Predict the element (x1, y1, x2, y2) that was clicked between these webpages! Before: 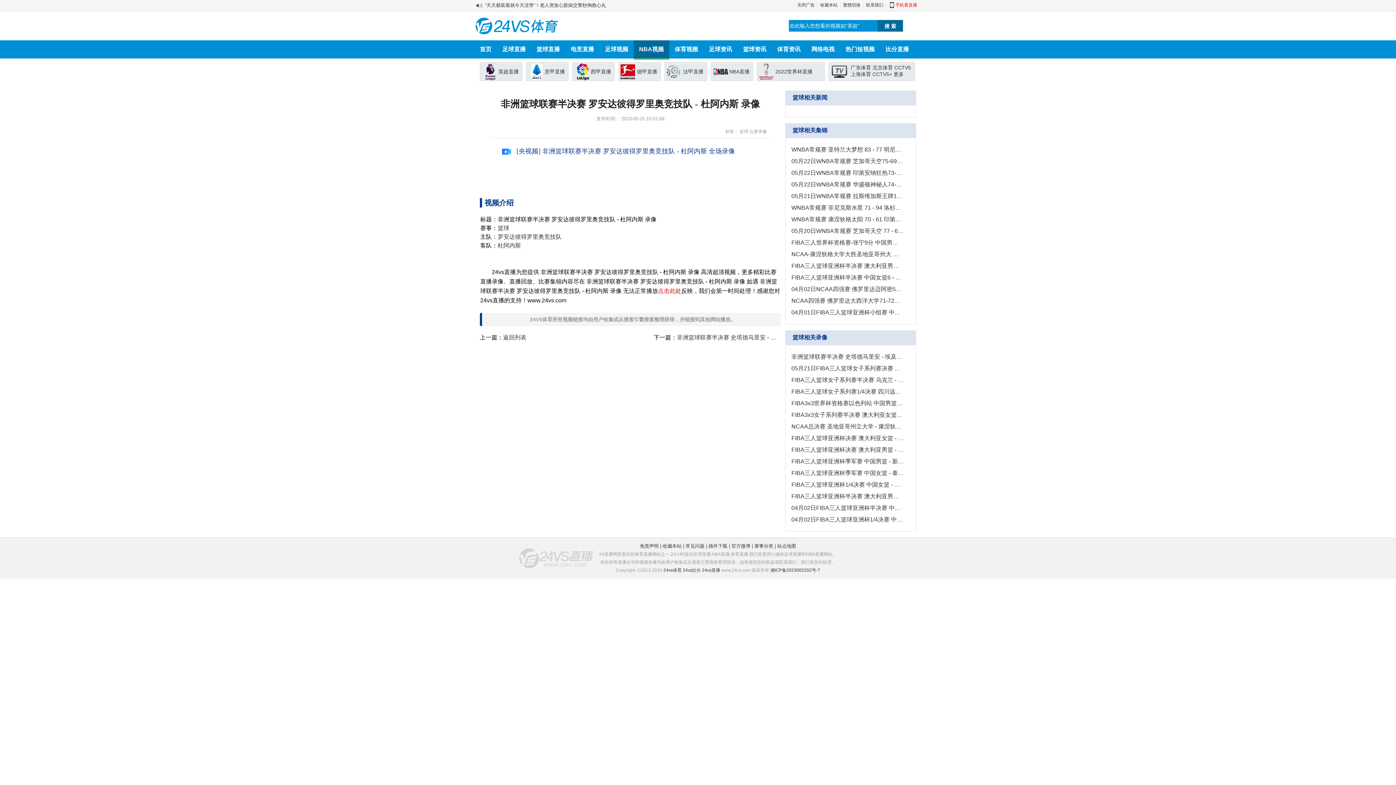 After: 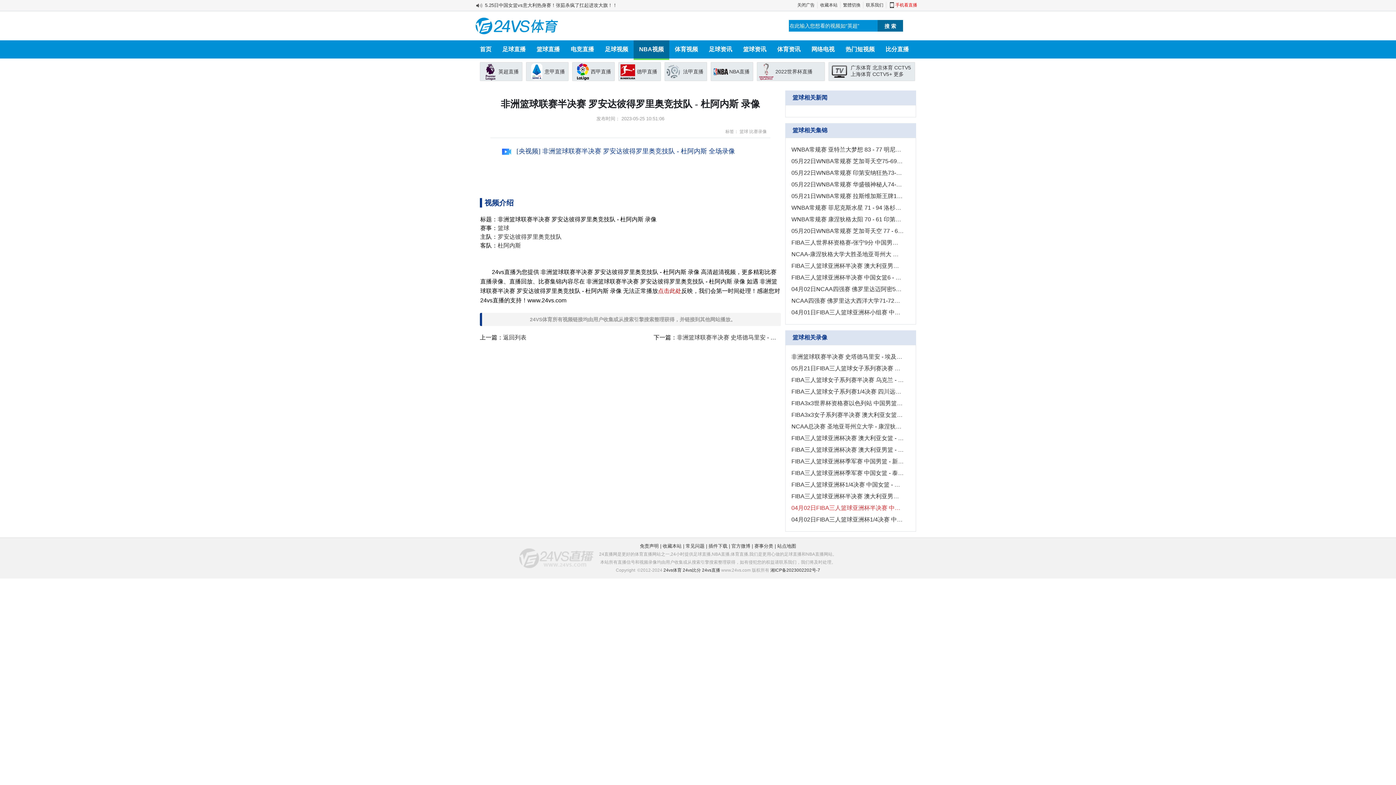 Action: label: 04月02日FIBA三人篮球亚洲杯半决赛 中国女篮 - 澳大利亚 录像 bbox: (791, 502, 904, 514)